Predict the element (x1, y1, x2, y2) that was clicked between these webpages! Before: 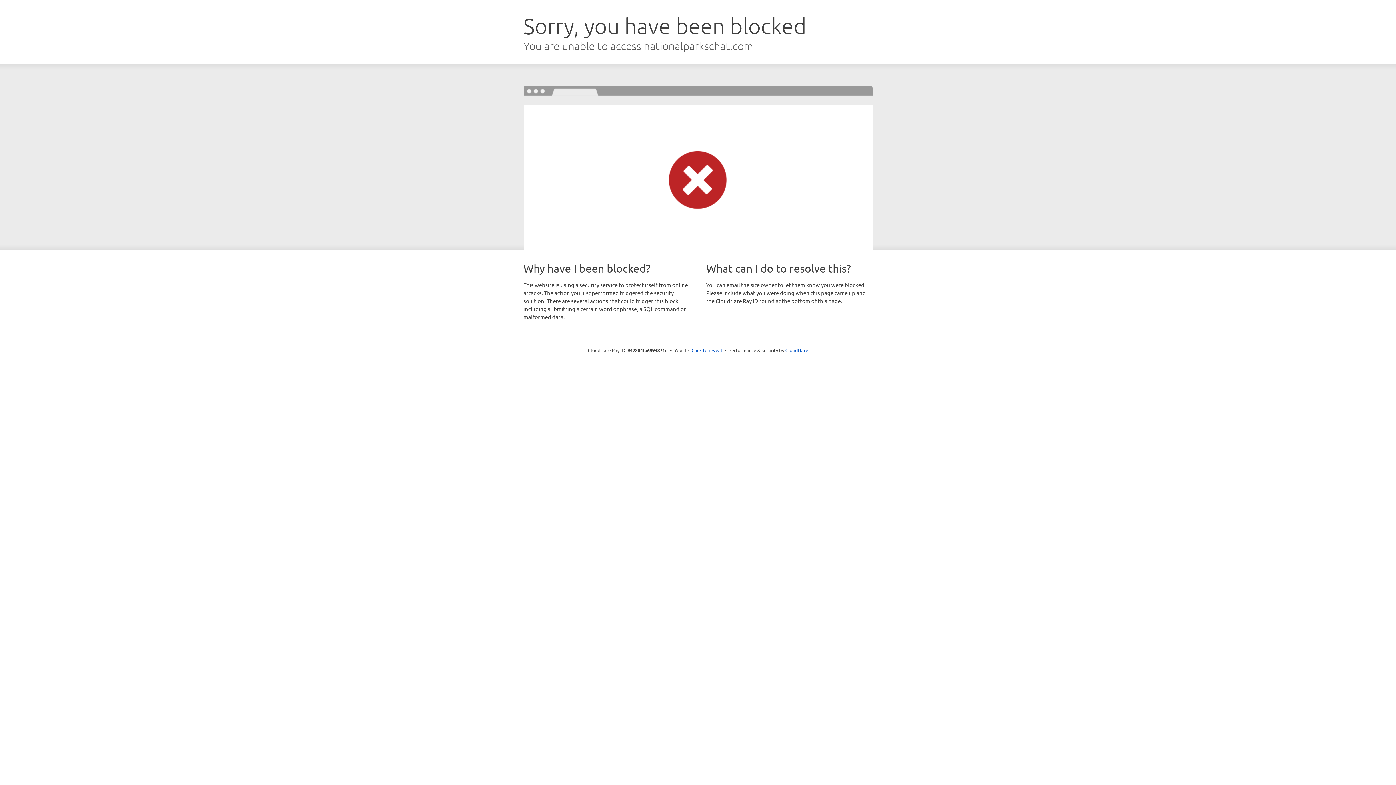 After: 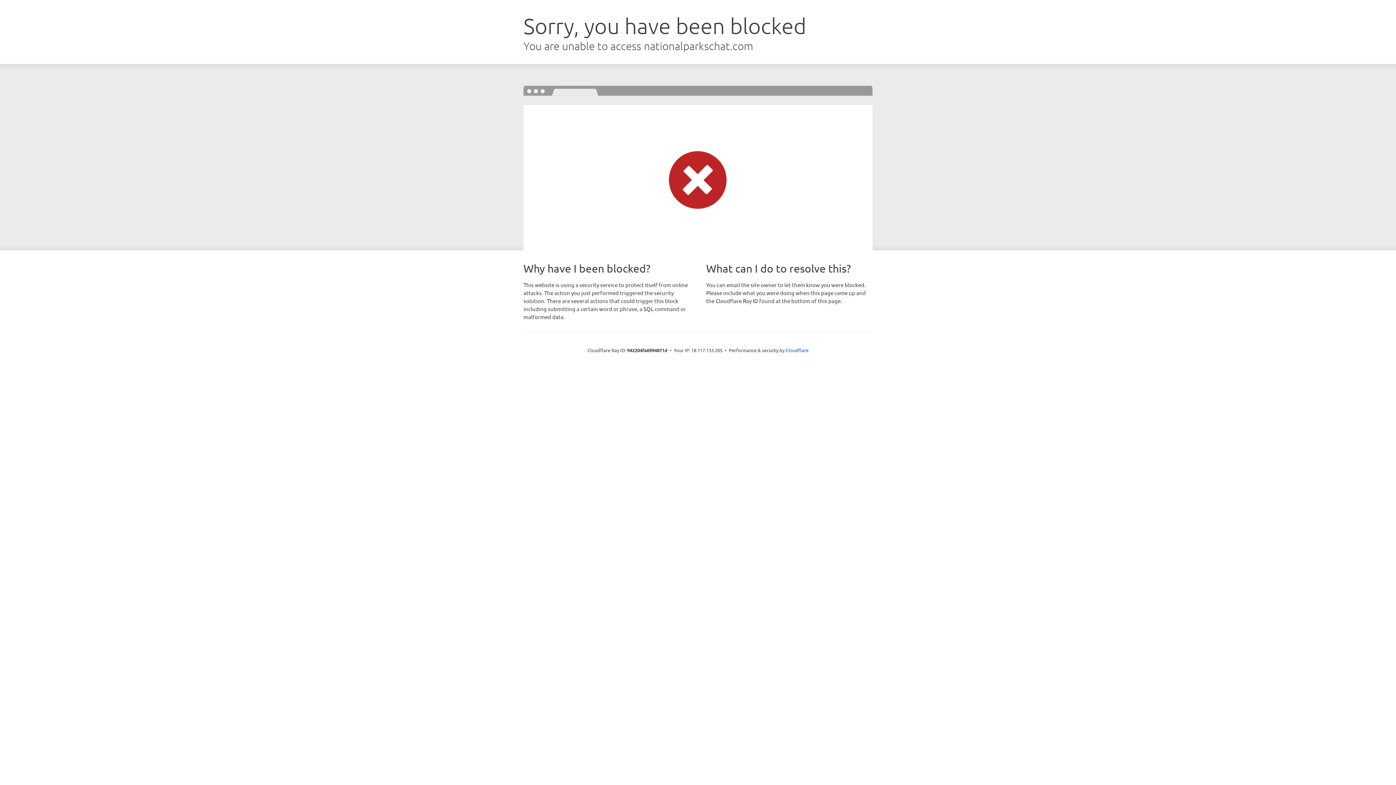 Action: label: Click to reveal bbox: (691, 346, 722, 353)